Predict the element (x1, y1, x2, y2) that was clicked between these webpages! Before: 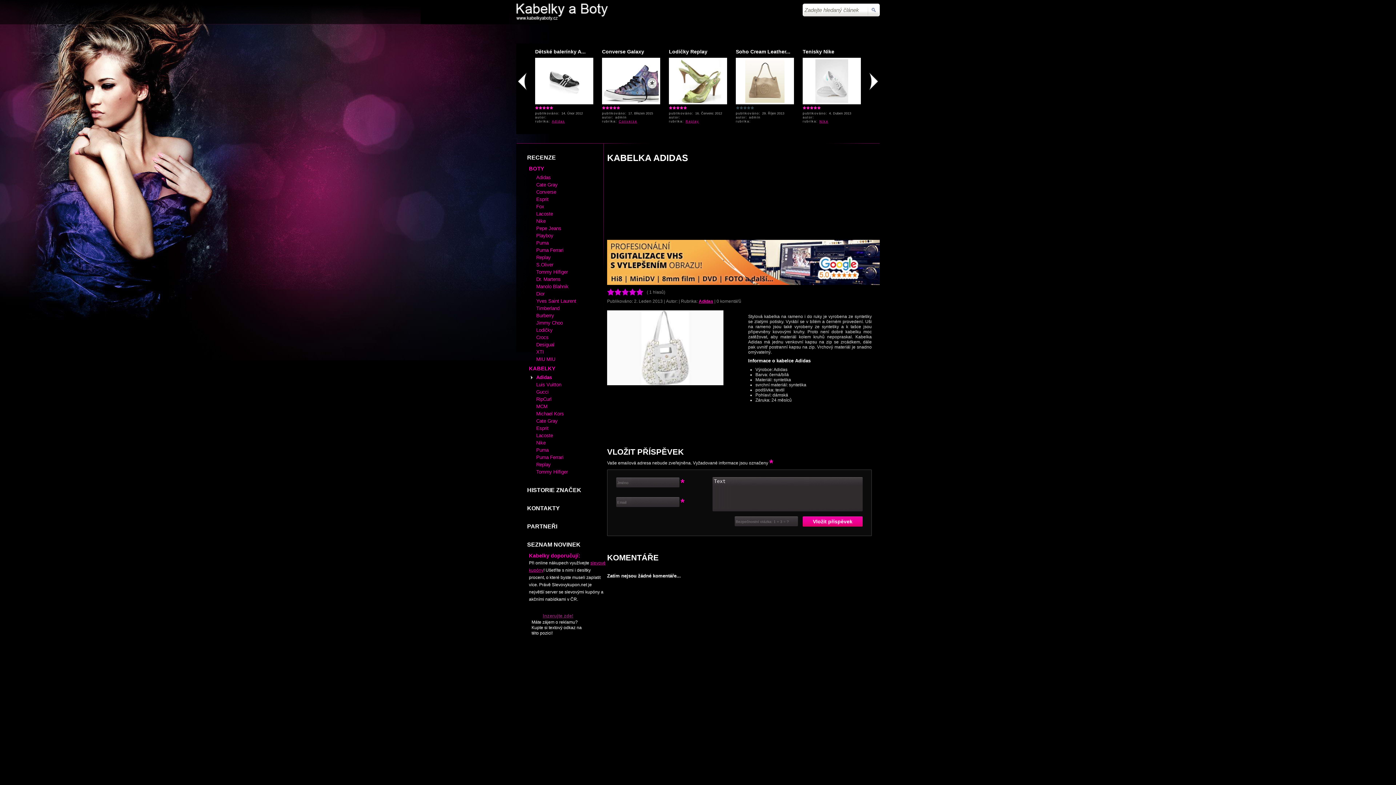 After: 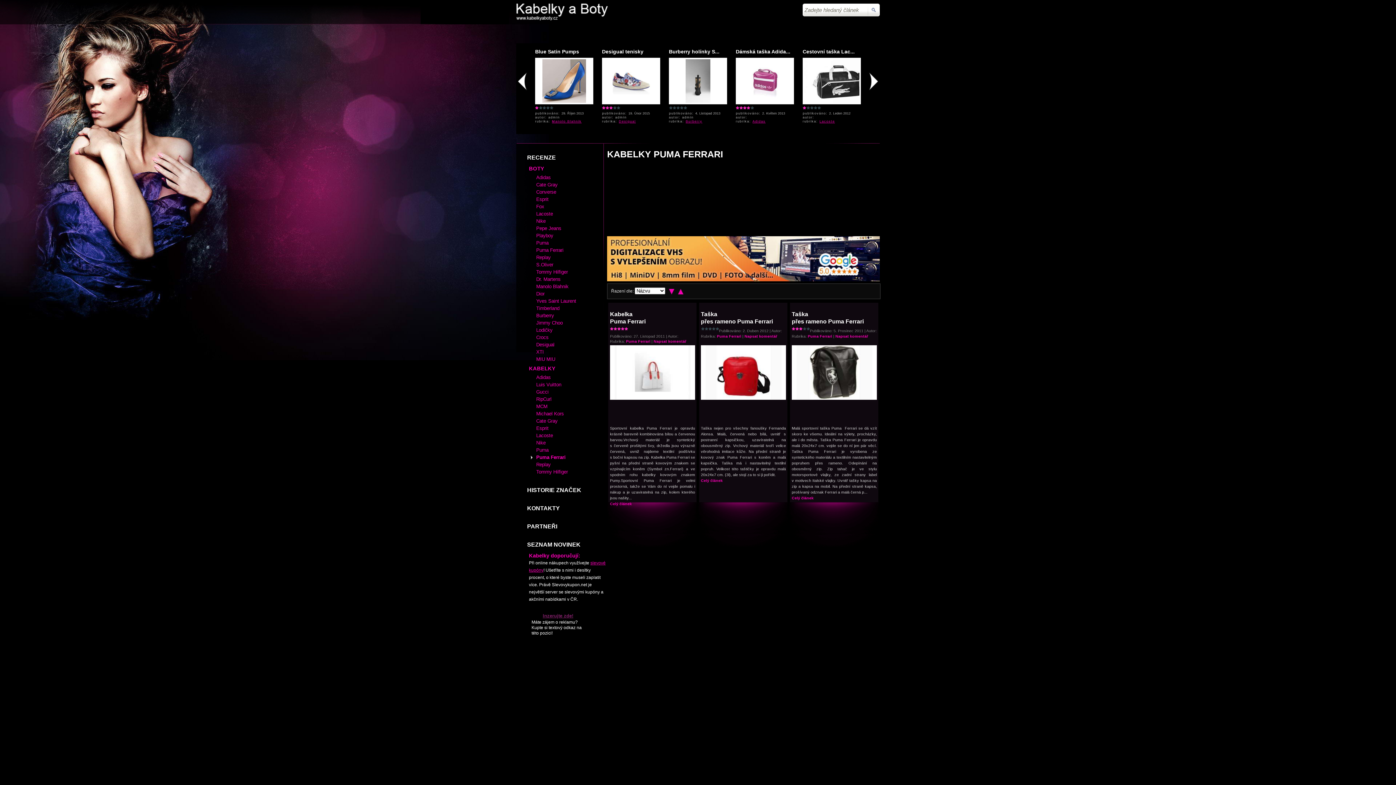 Action: bbox: (530, 454, 563, 461) label: Puma Ferrari